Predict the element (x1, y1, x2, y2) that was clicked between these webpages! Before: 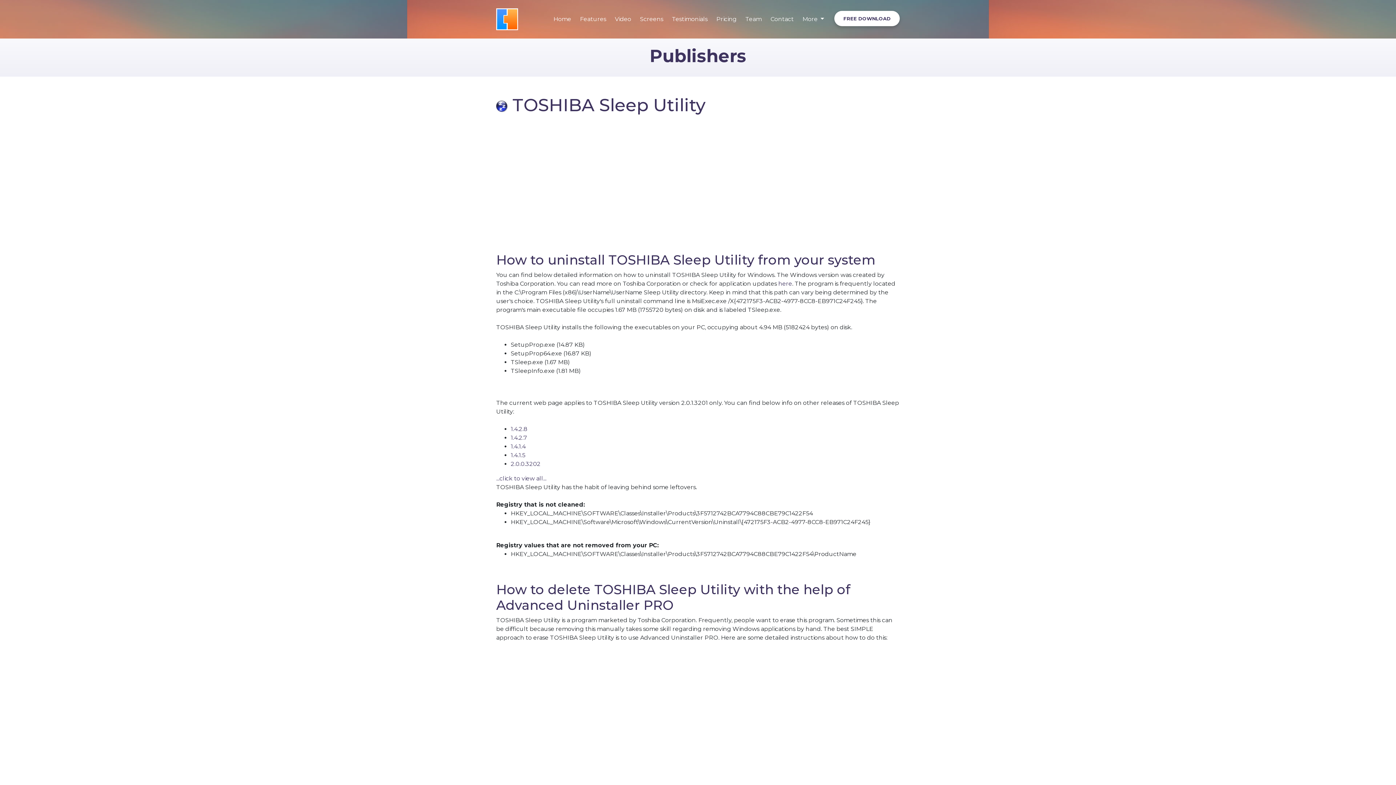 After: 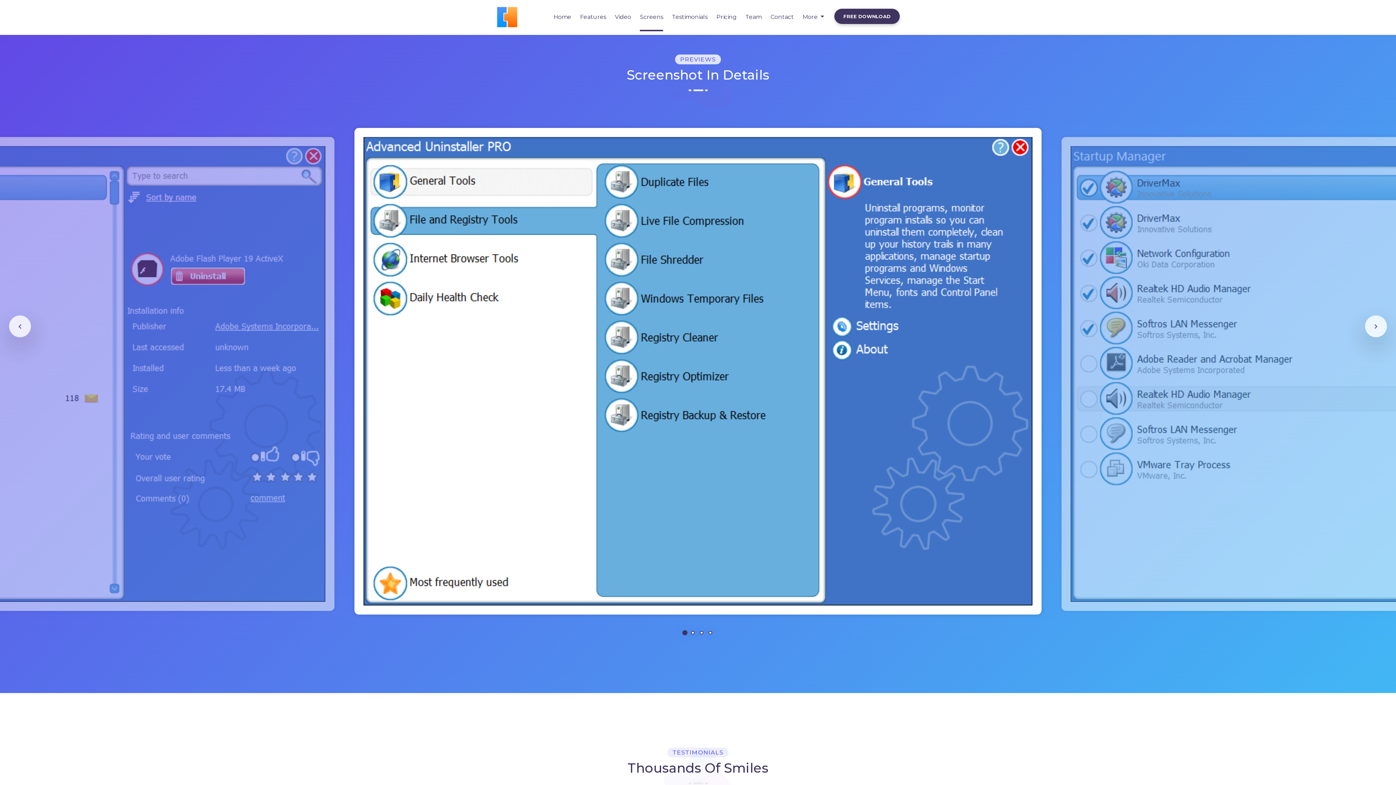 Action: label: Screens bbox: (635, 11, 667, 27)